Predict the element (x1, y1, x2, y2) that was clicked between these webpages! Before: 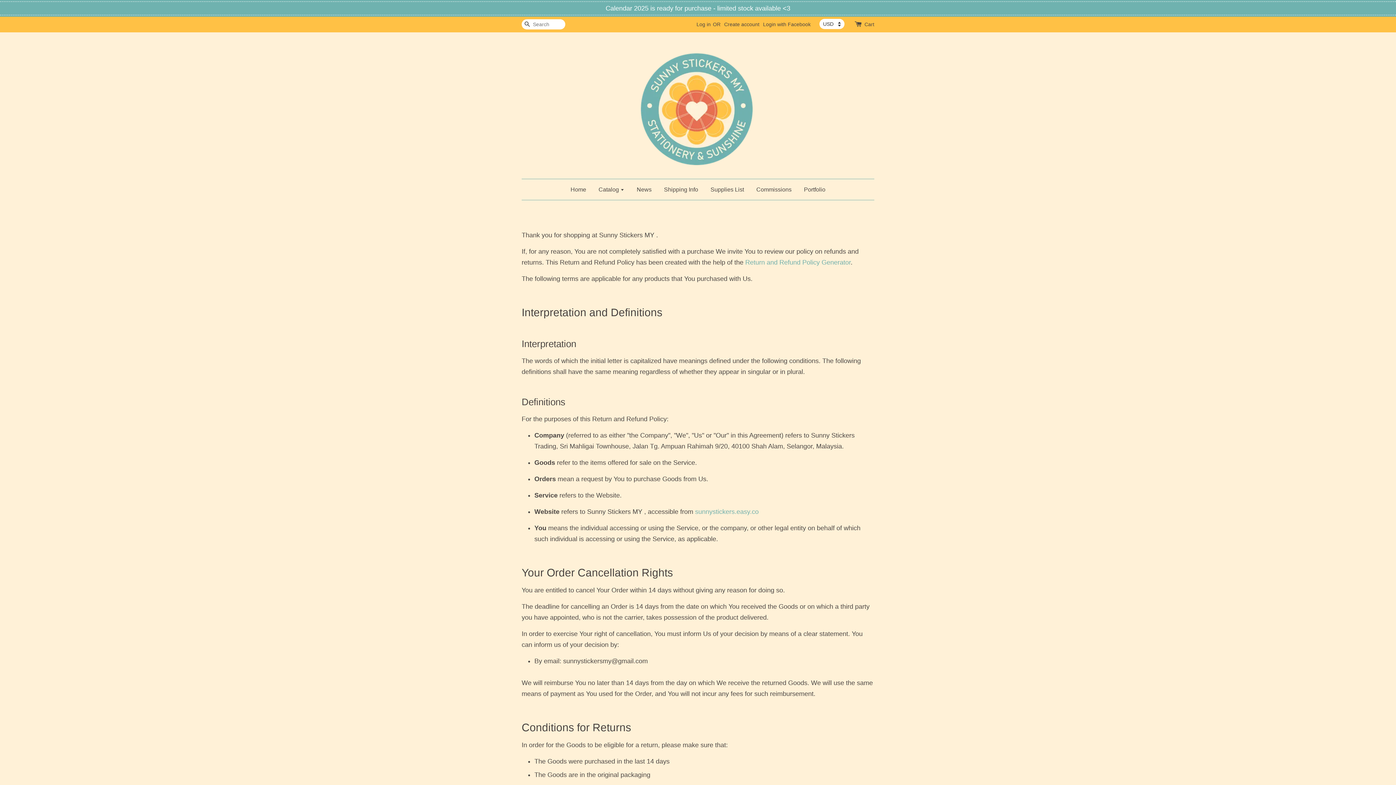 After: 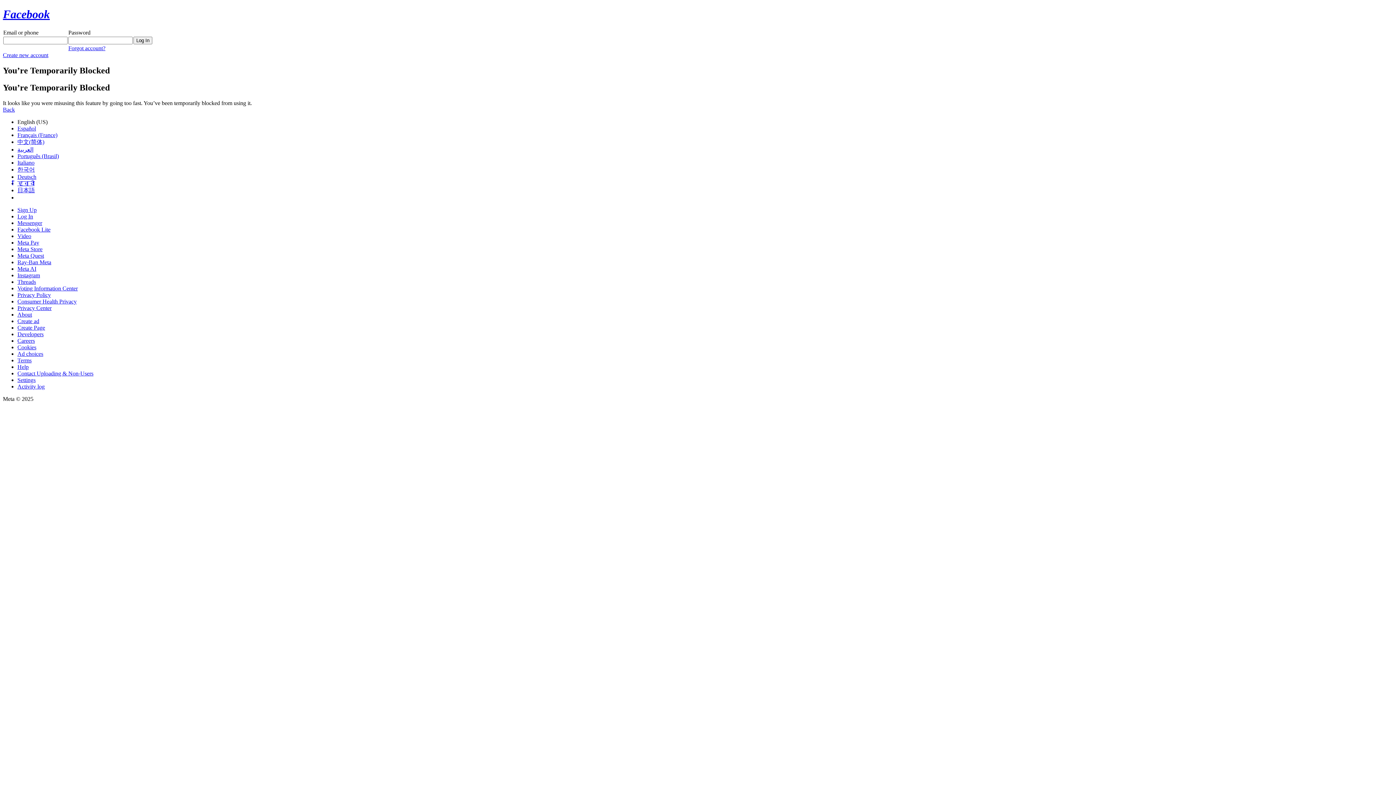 Action: bbox: (763, 21, 810, 27) label: Login with Facebook